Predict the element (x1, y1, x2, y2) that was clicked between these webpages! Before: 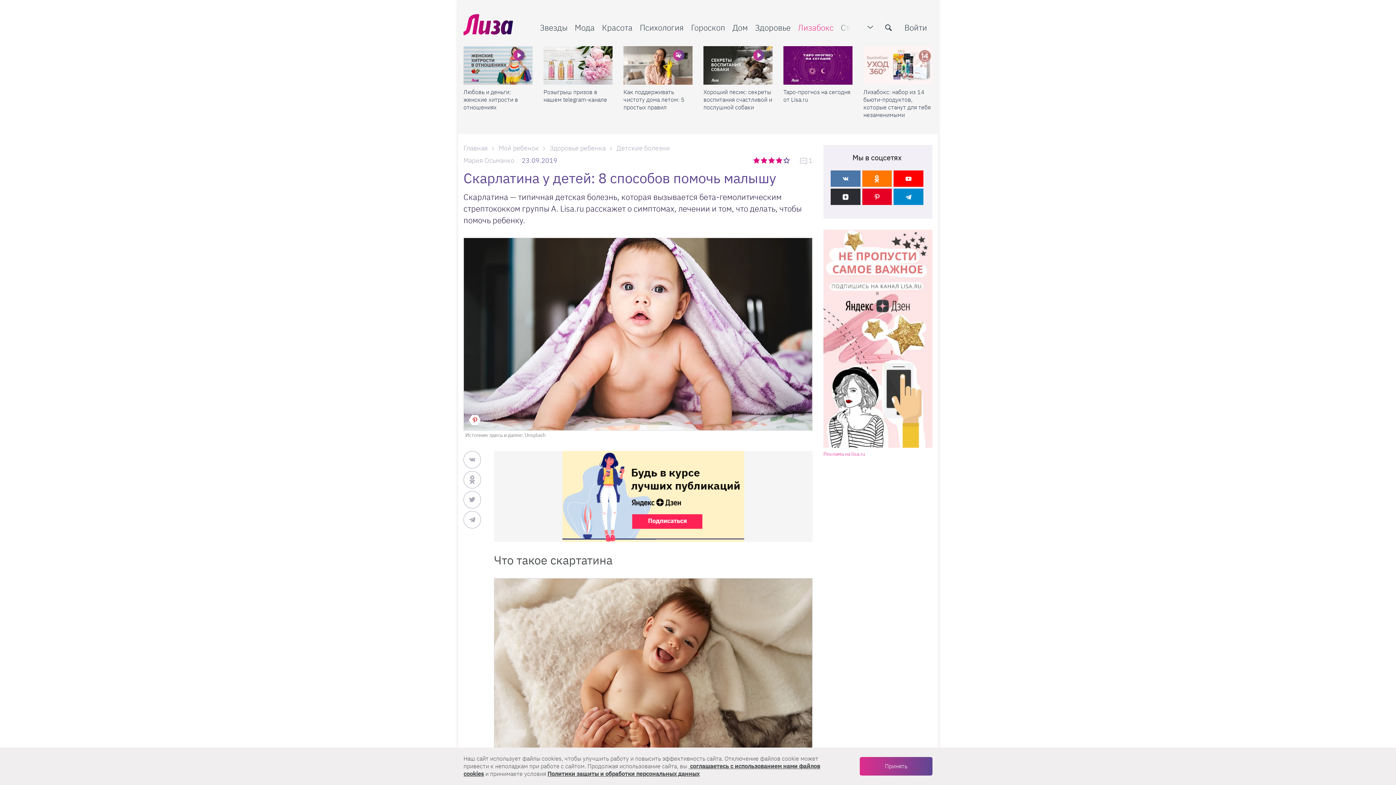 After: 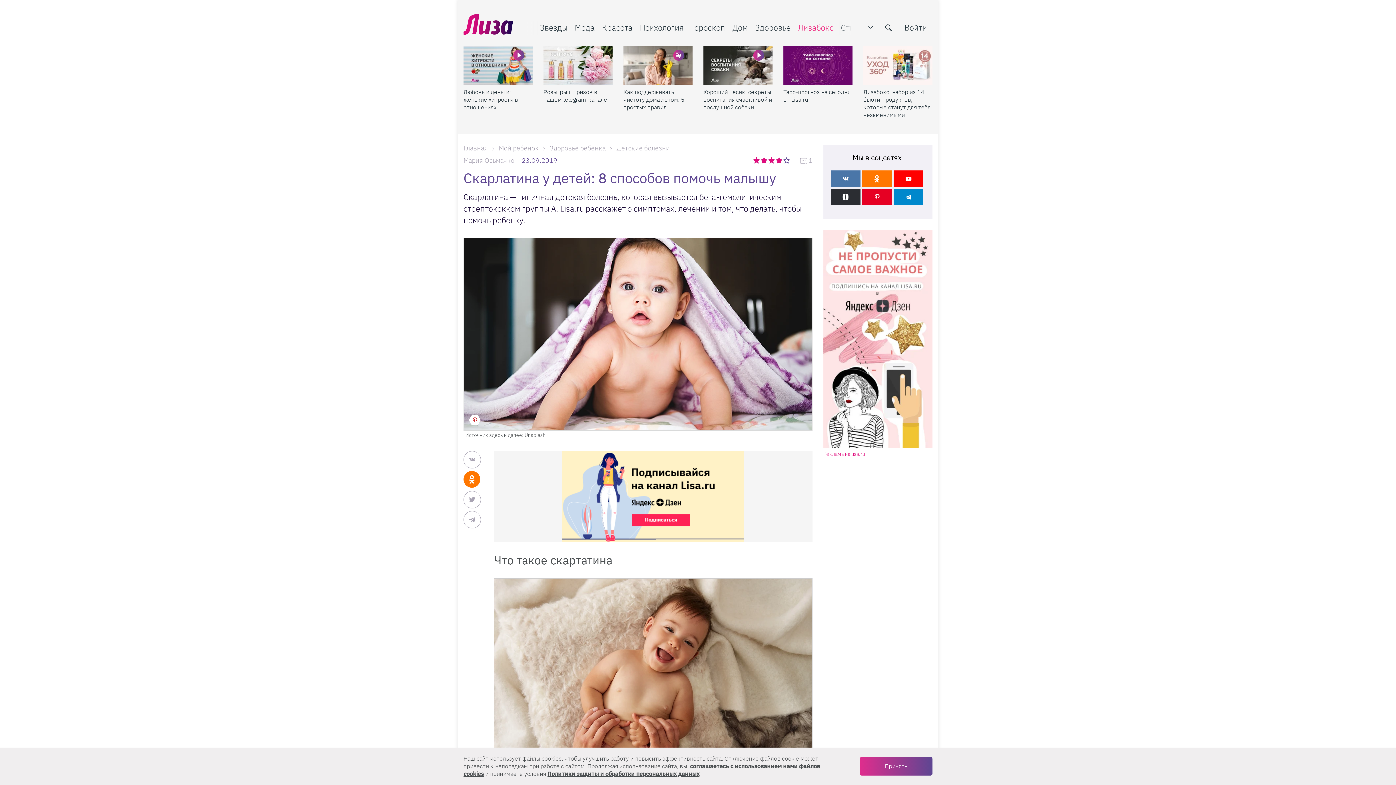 Action: bbox: (463, 471, 481, 488)